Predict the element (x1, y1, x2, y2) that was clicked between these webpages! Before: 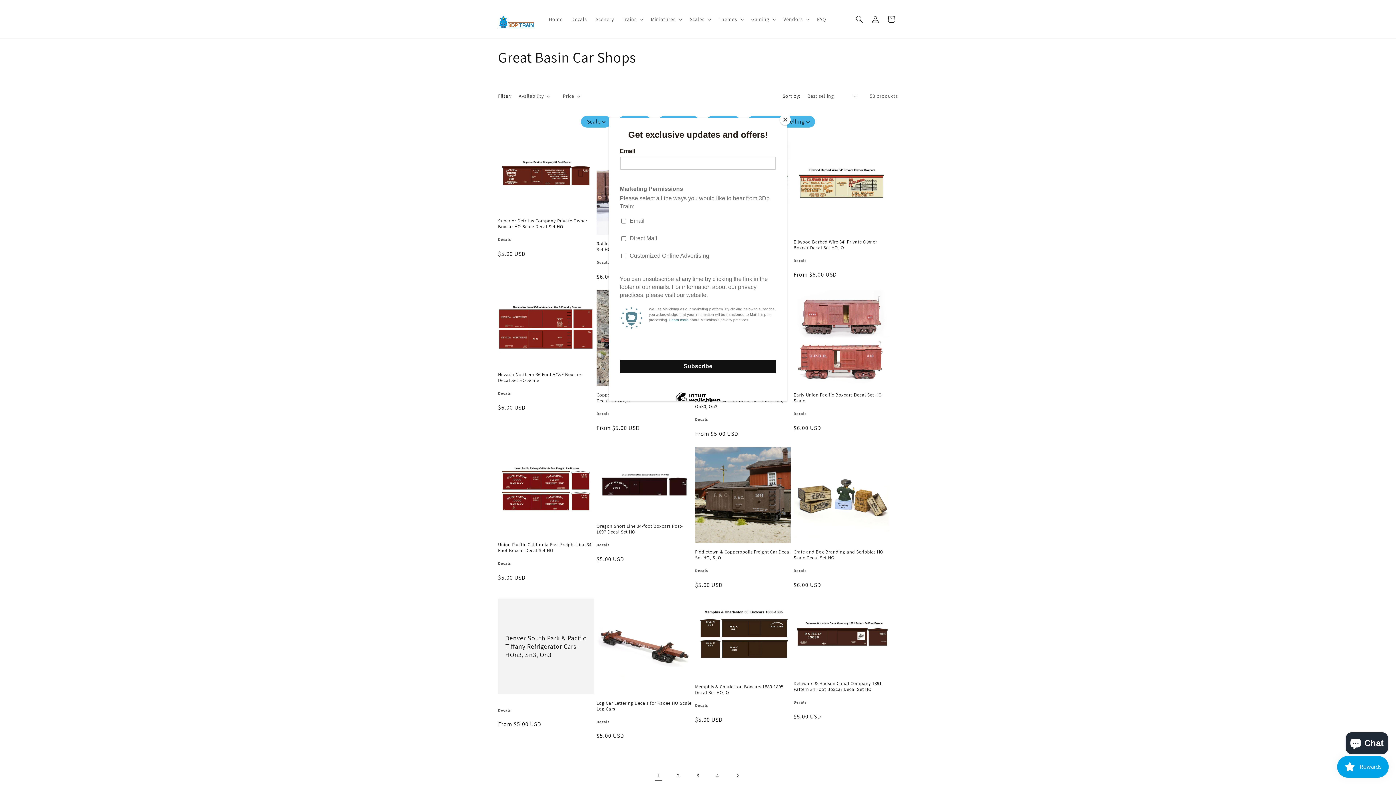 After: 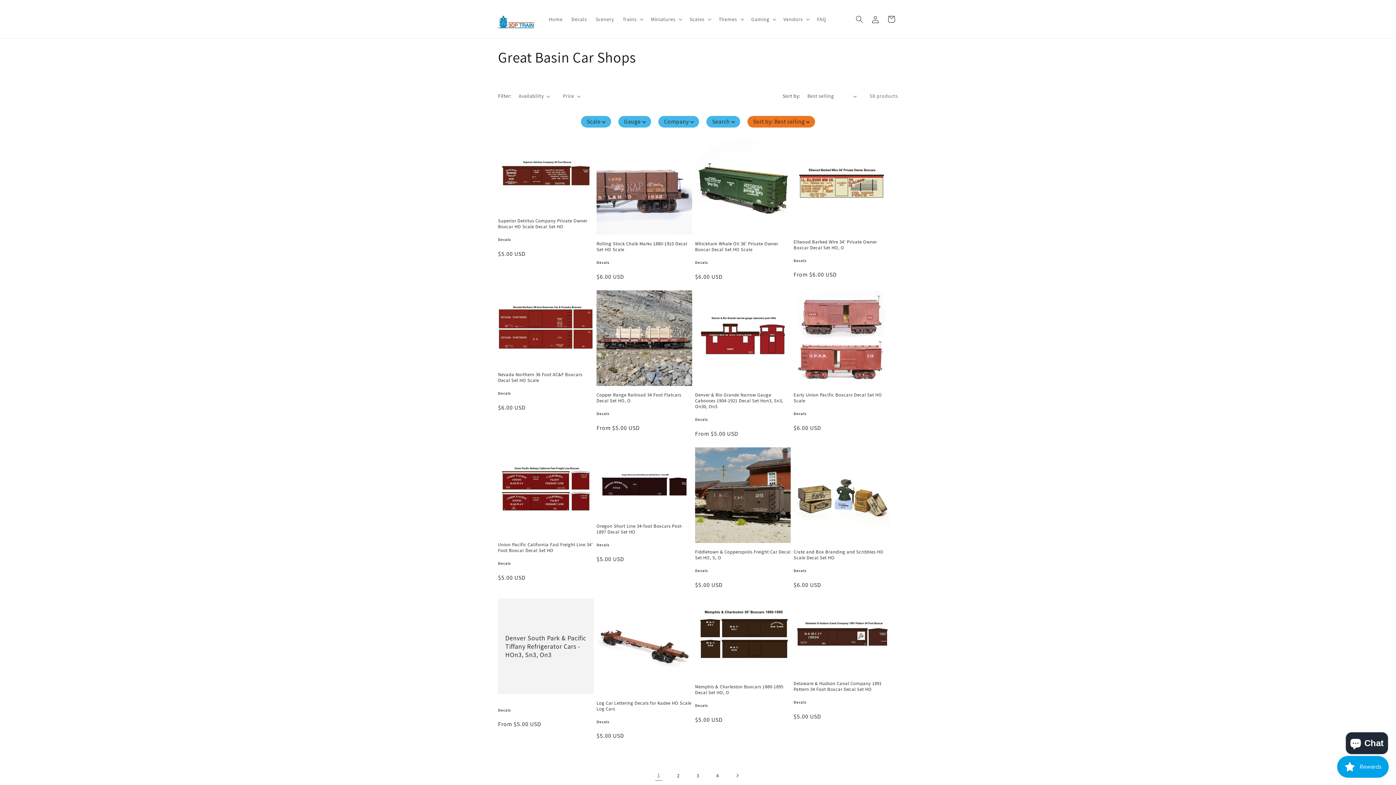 Action: label: Close bbox: (780, 114, 790, 125)